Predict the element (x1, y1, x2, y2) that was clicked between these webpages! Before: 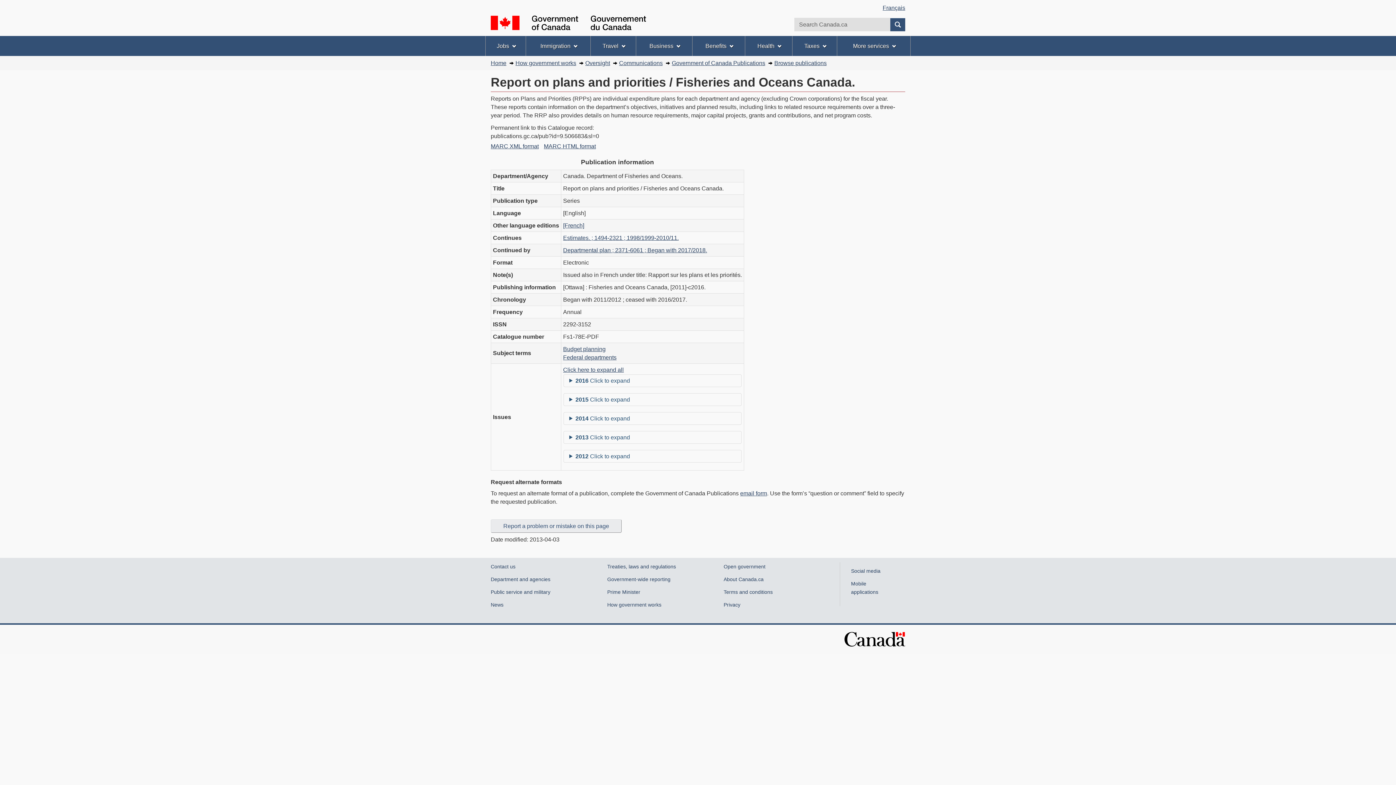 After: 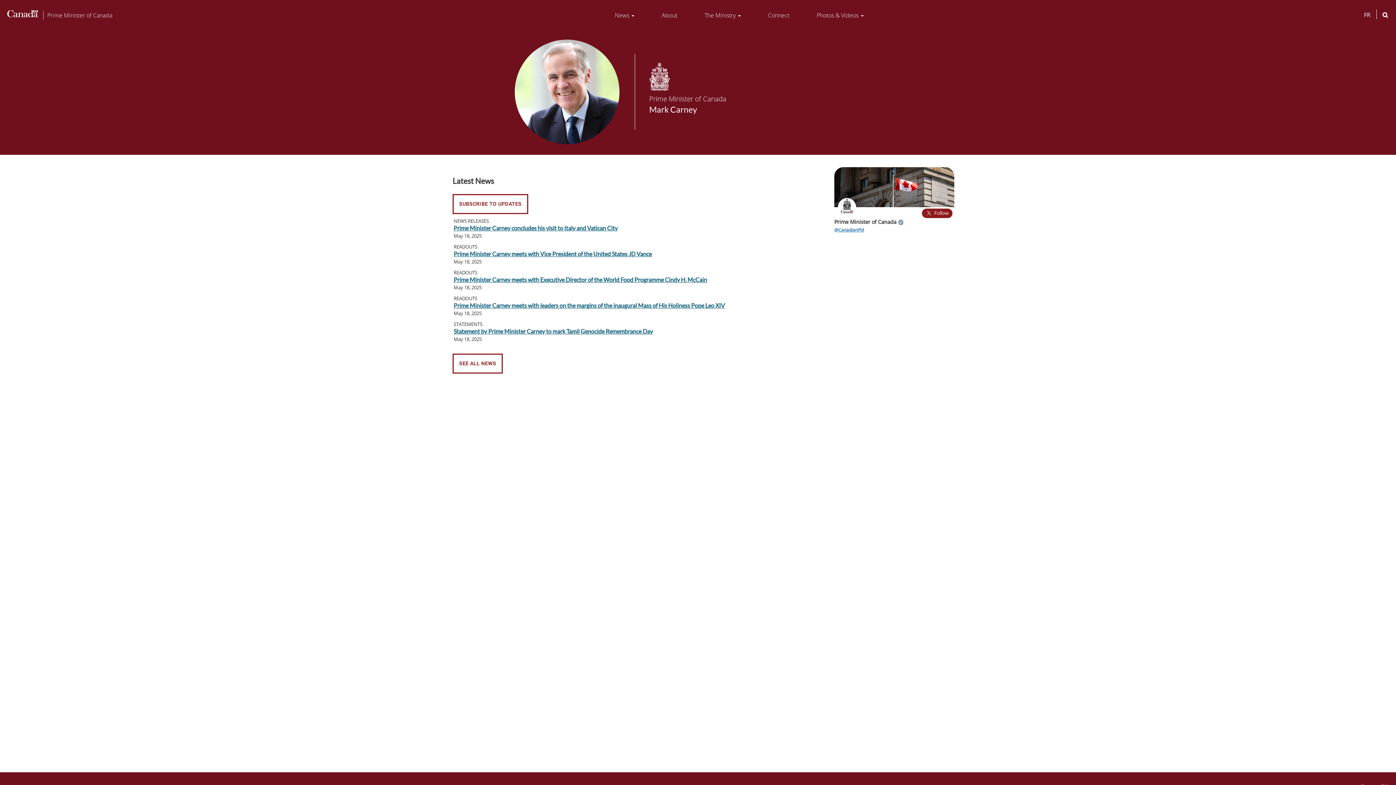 Action: label: Prime Minister bbox: (607, 589, 640, 595)